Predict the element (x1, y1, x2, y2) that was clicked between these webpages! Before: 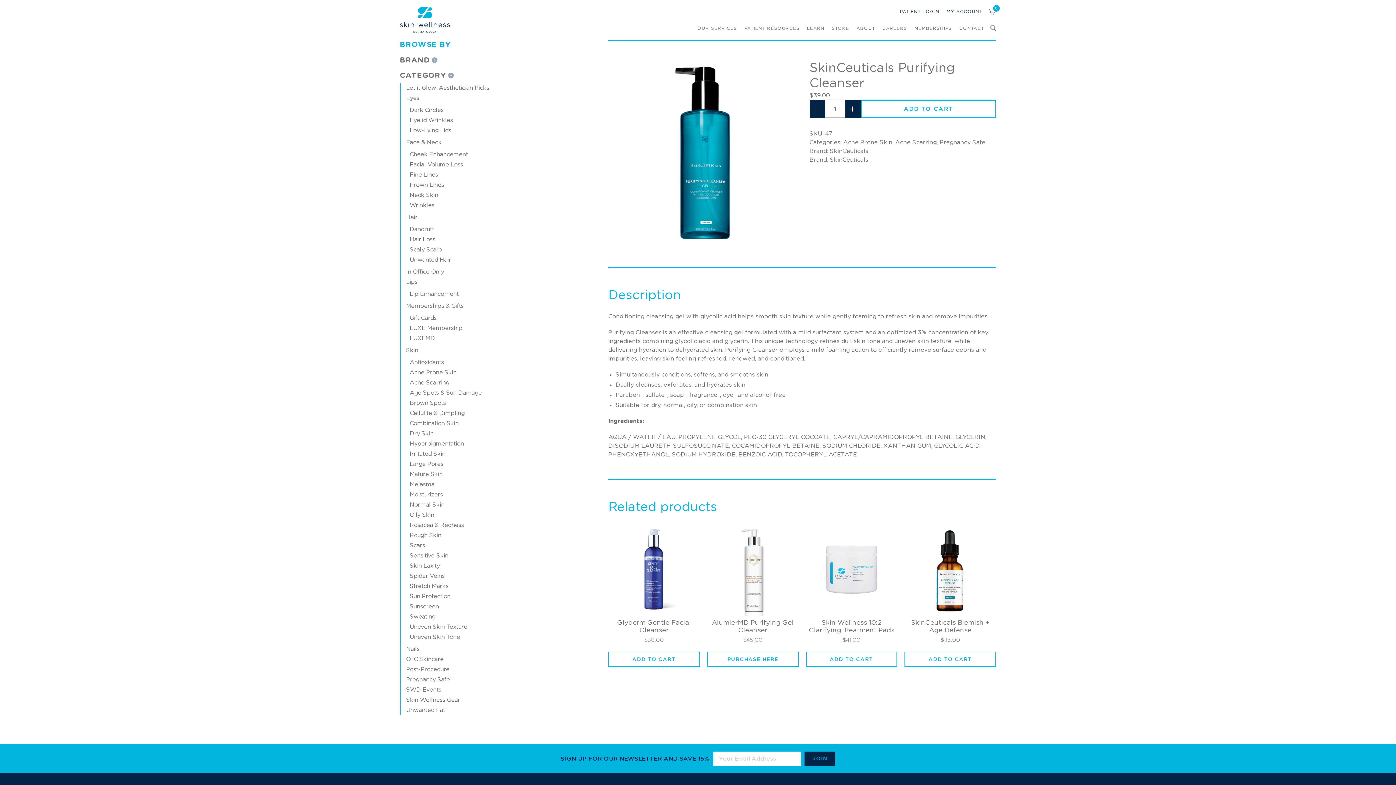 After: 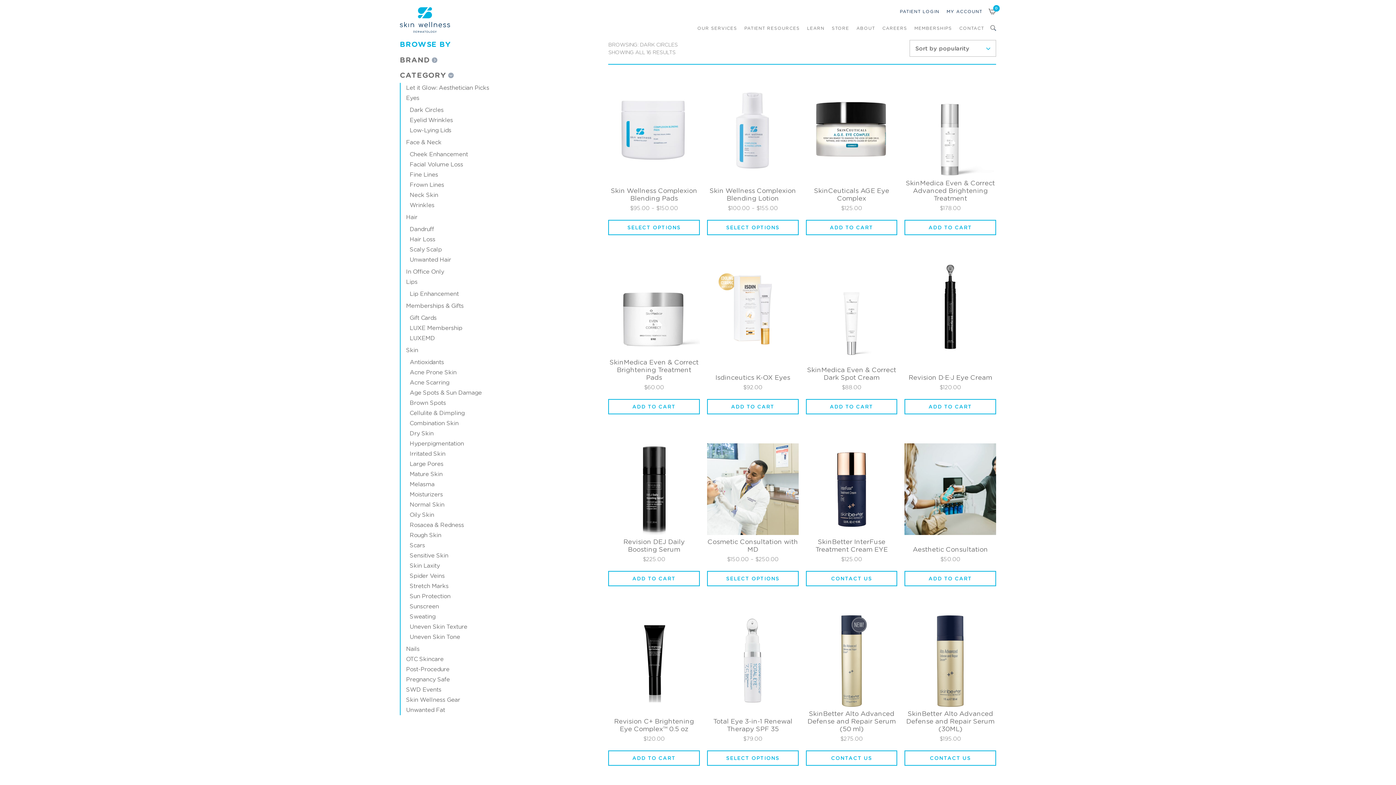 Action: bbox: (409, 105, 443, 115) label: Dark Circles